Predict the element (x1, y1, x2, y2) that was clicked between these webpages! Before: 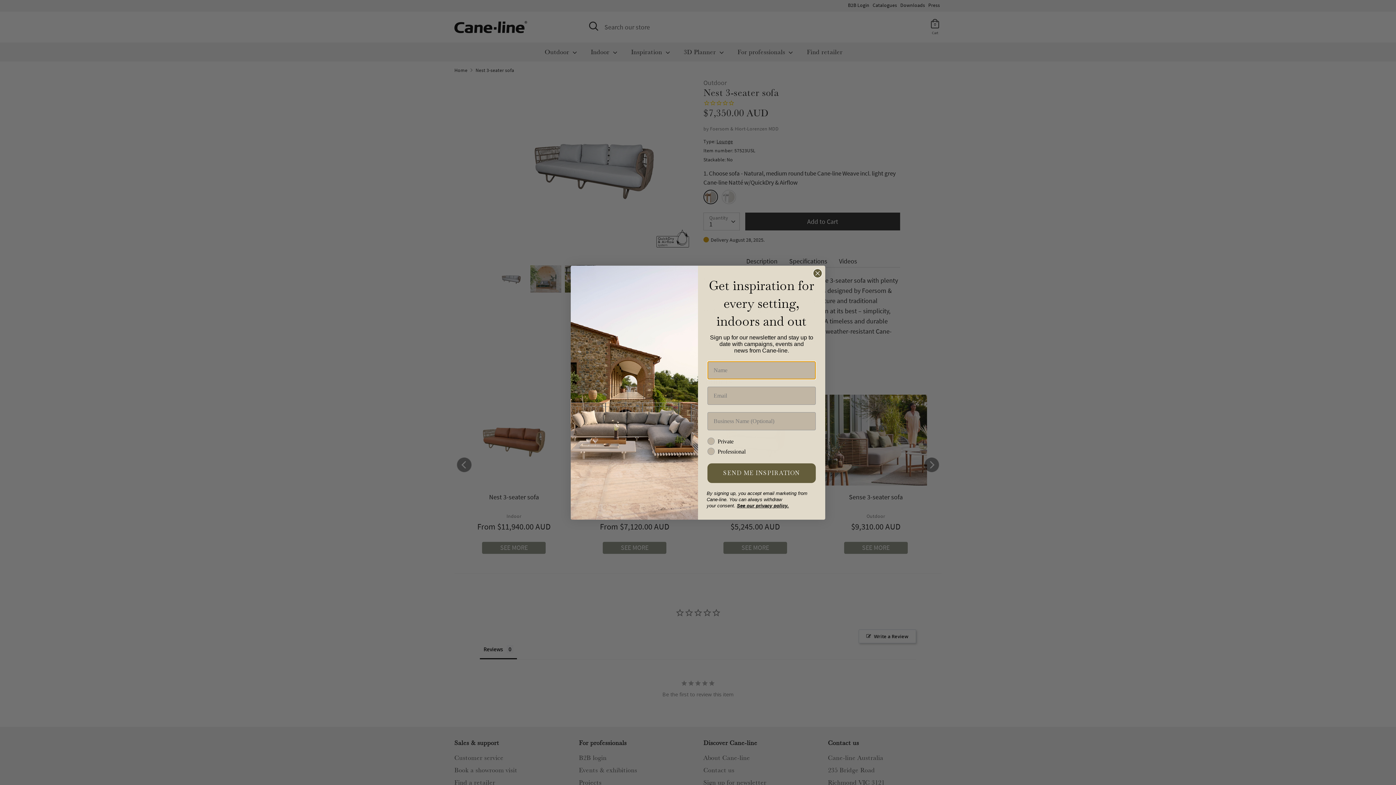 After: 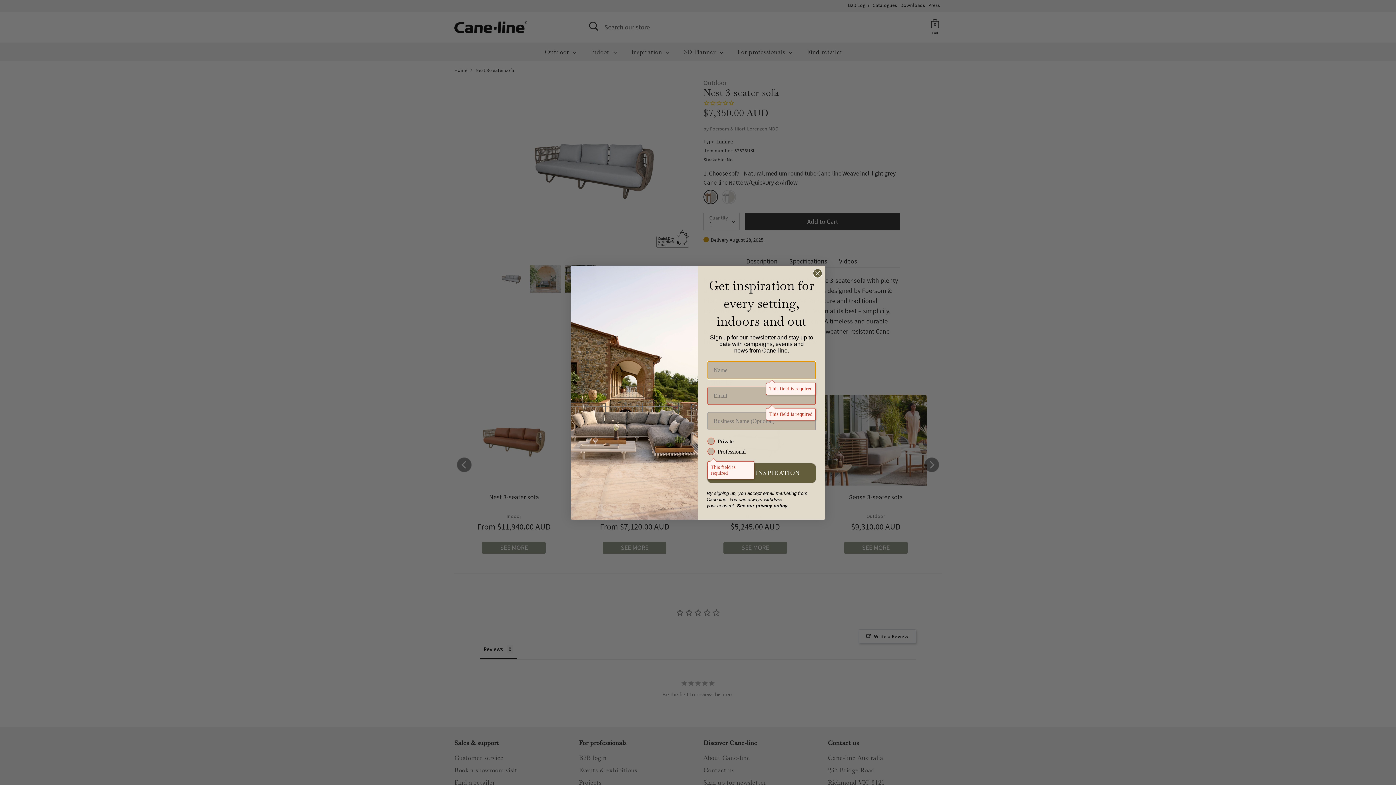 Action: bbox: (707, 490, 816, 509) label: SEND ME INSPIRATION